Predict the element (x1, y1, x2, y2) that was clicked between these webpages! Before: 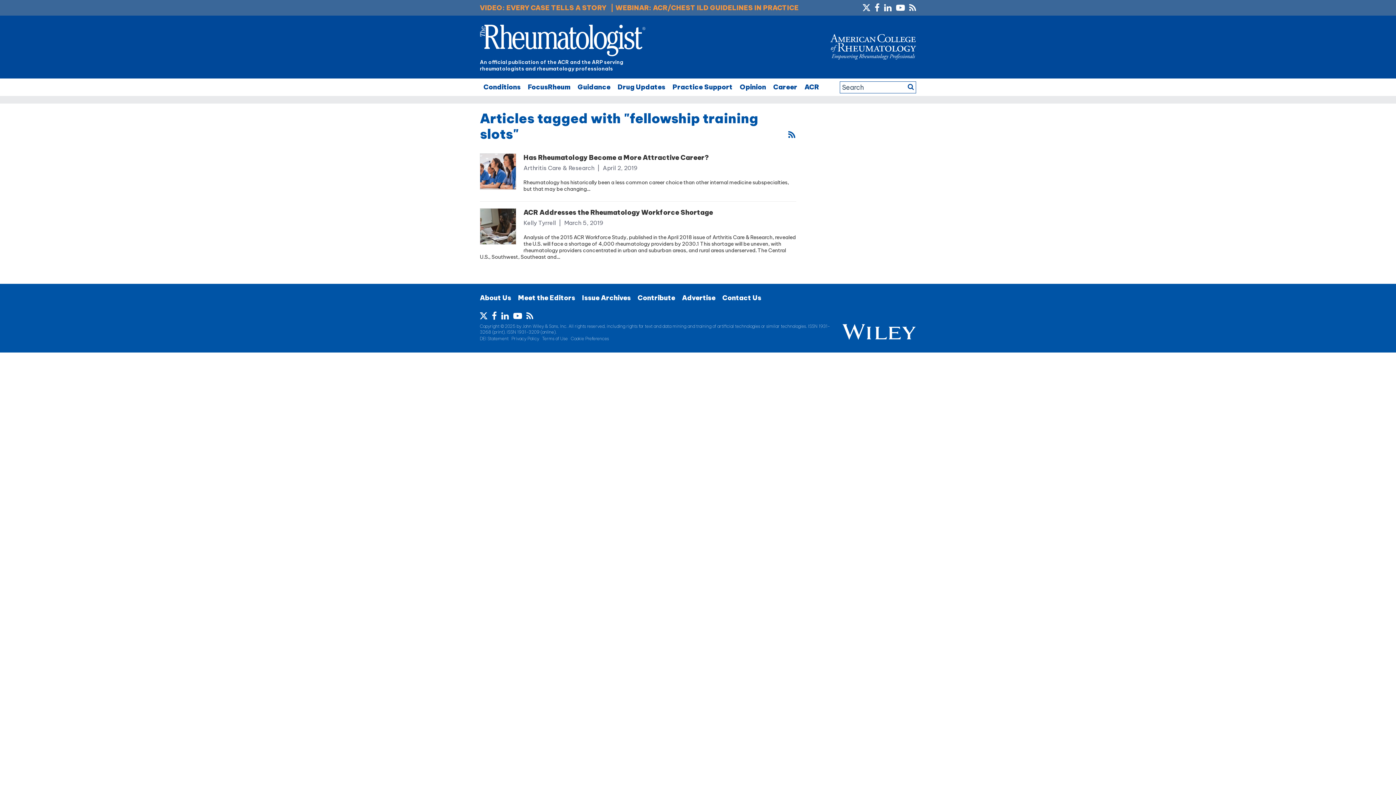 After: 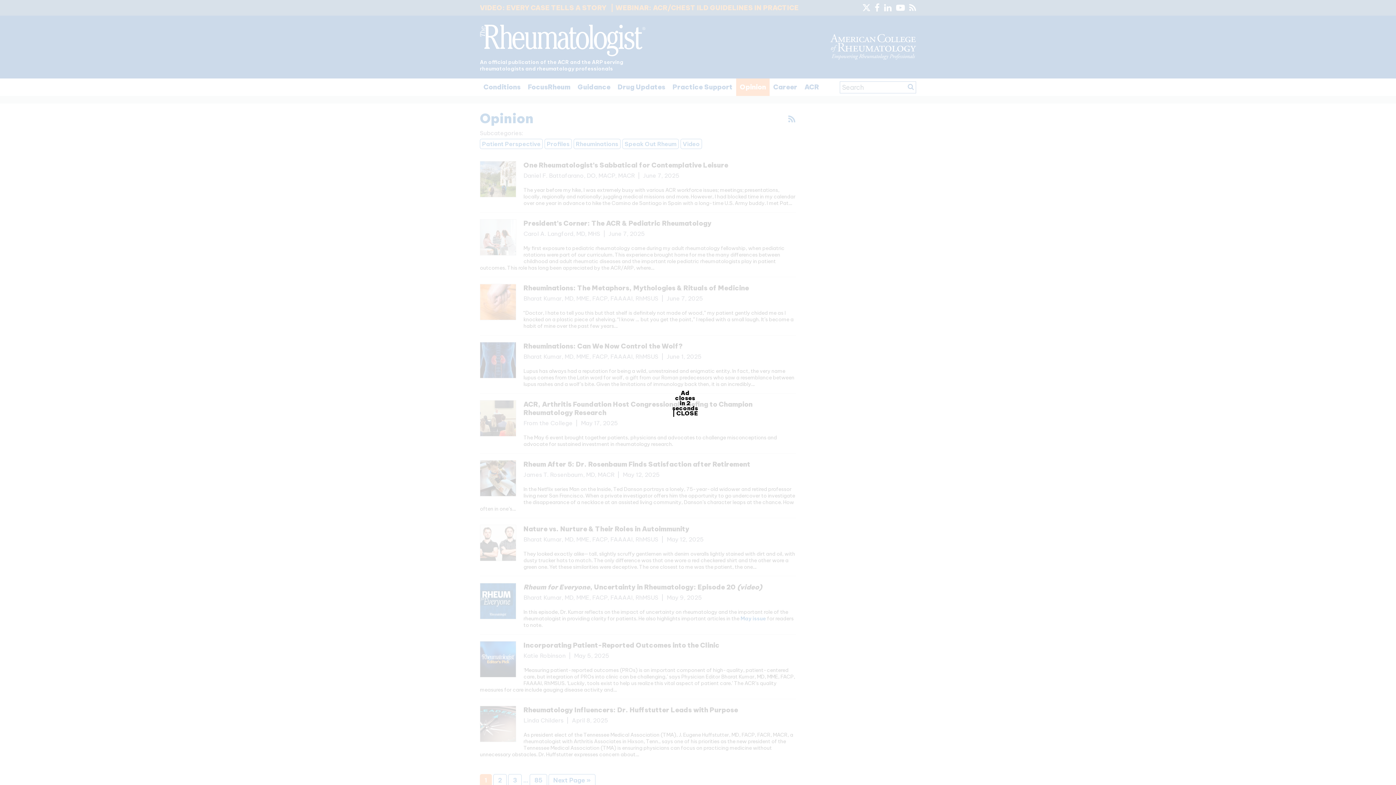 Action: bbox: (736, 78, 769, 95) label: Opinion